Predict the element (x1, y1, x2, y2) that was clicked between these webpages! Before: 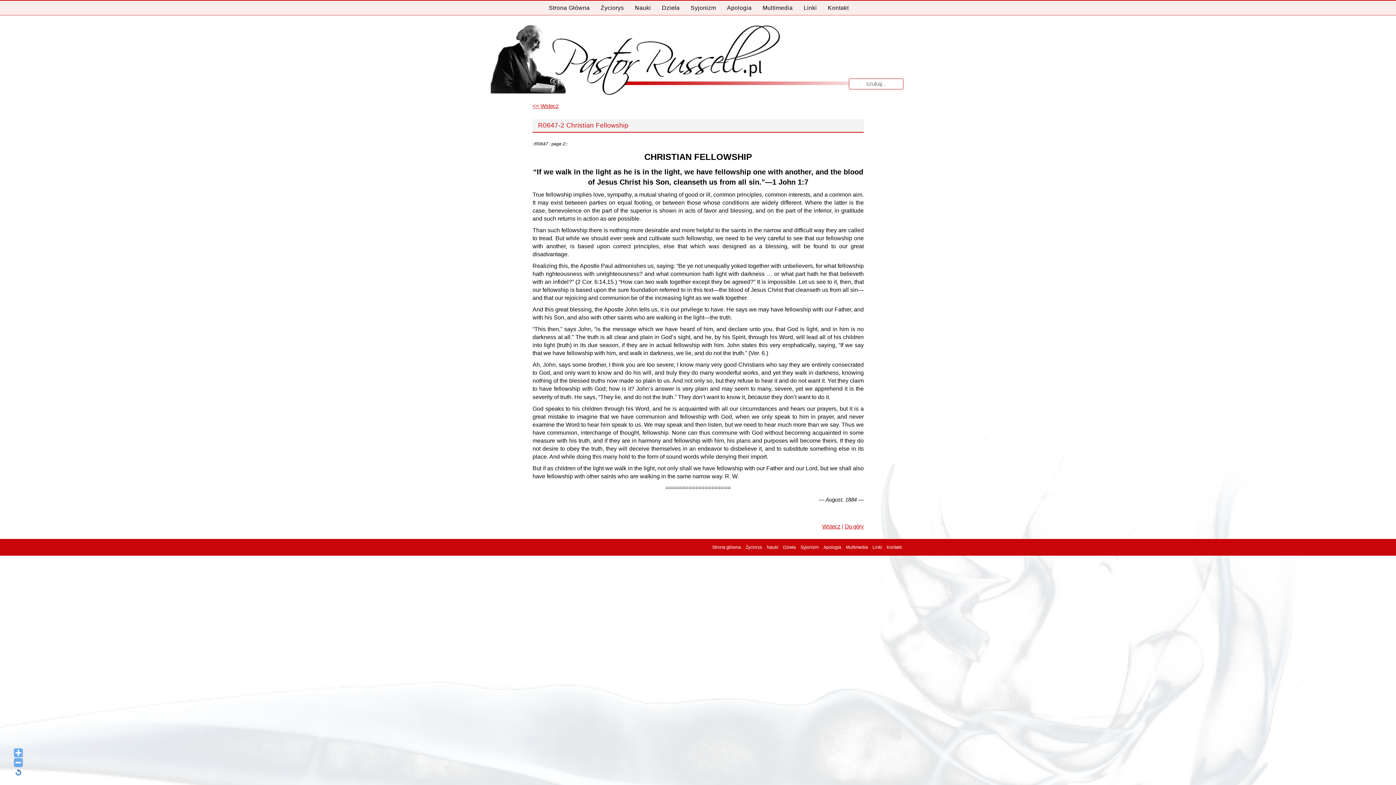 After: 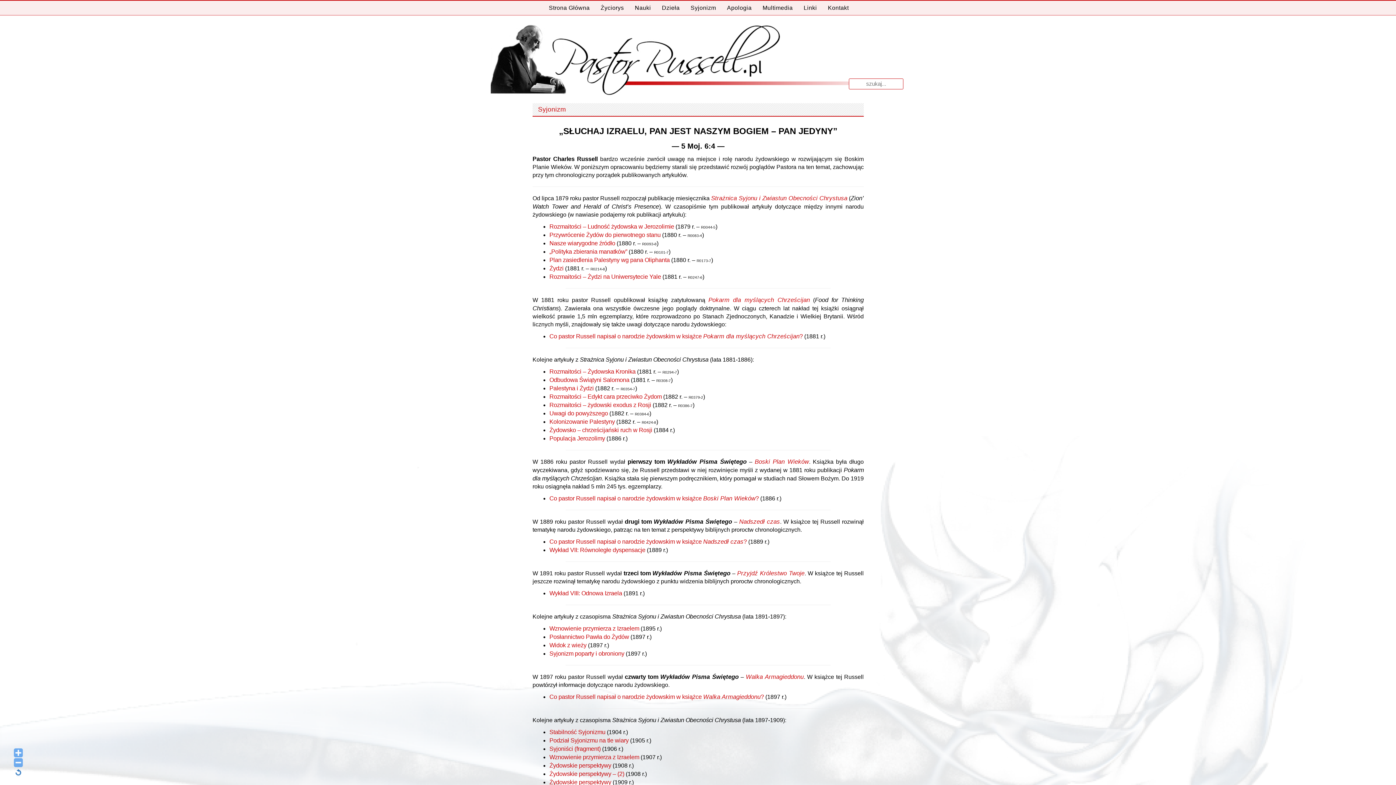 Action: bbox: (686, 0, 721, 14) label: Syjonizm